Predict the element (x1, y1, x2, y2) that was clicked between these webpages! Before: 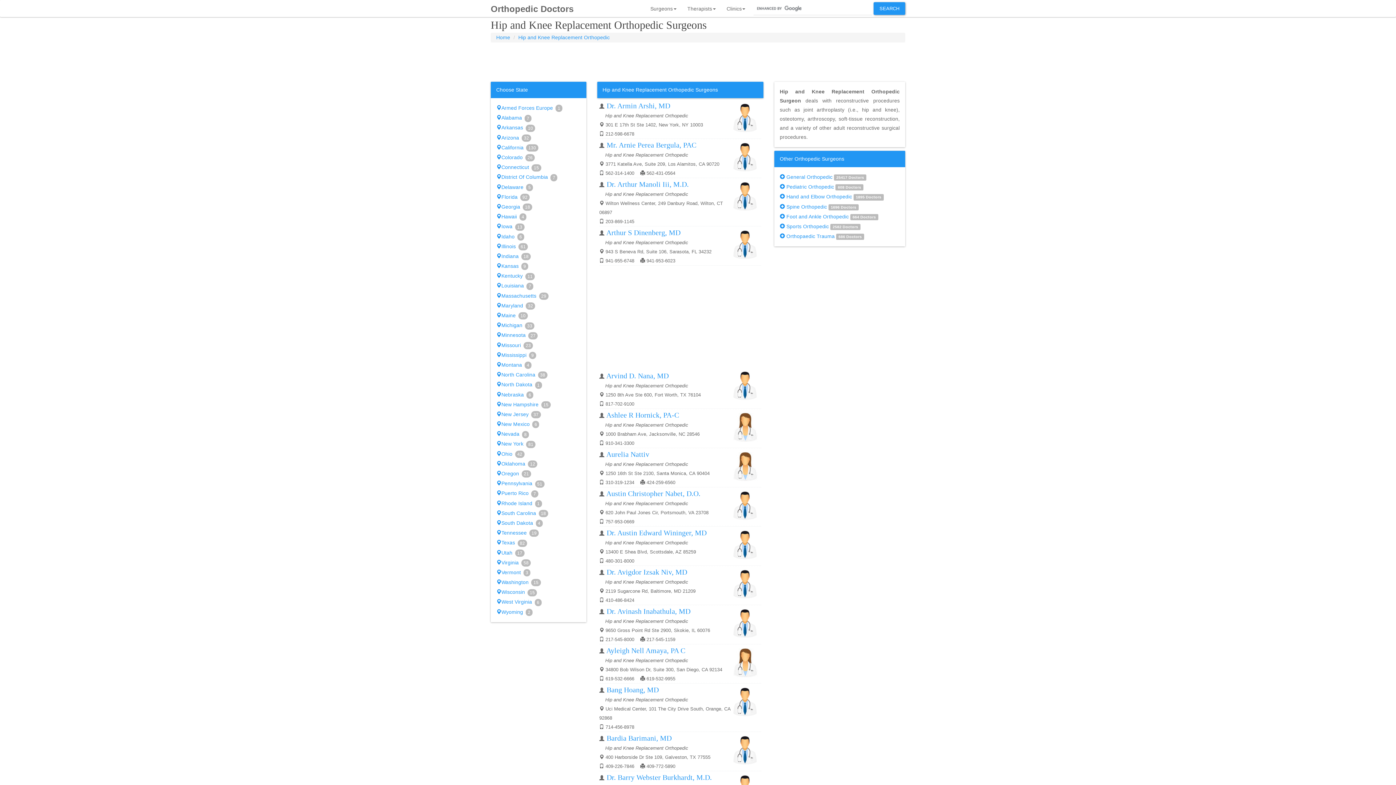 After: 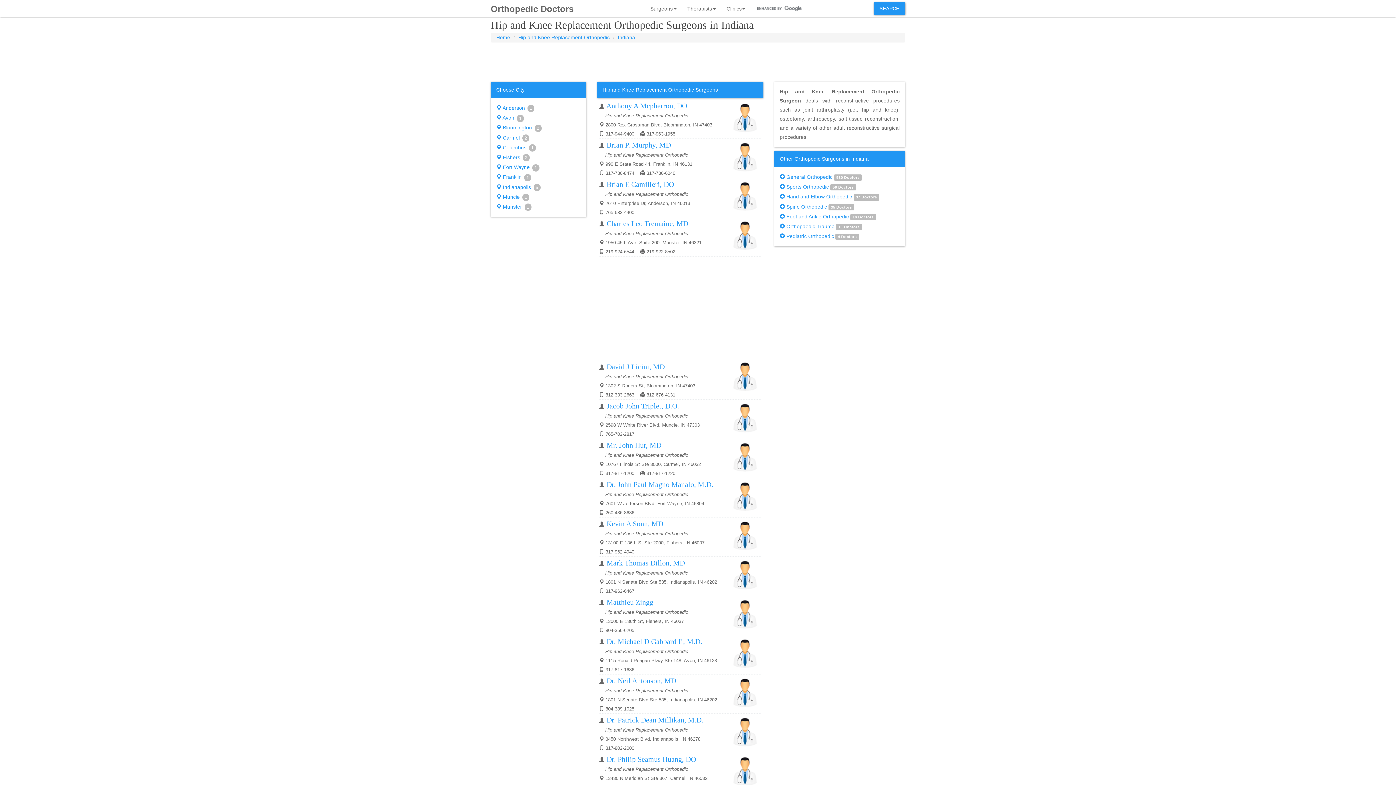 Action: bbox: (496, 251, 580, 261) label: Indiana 18